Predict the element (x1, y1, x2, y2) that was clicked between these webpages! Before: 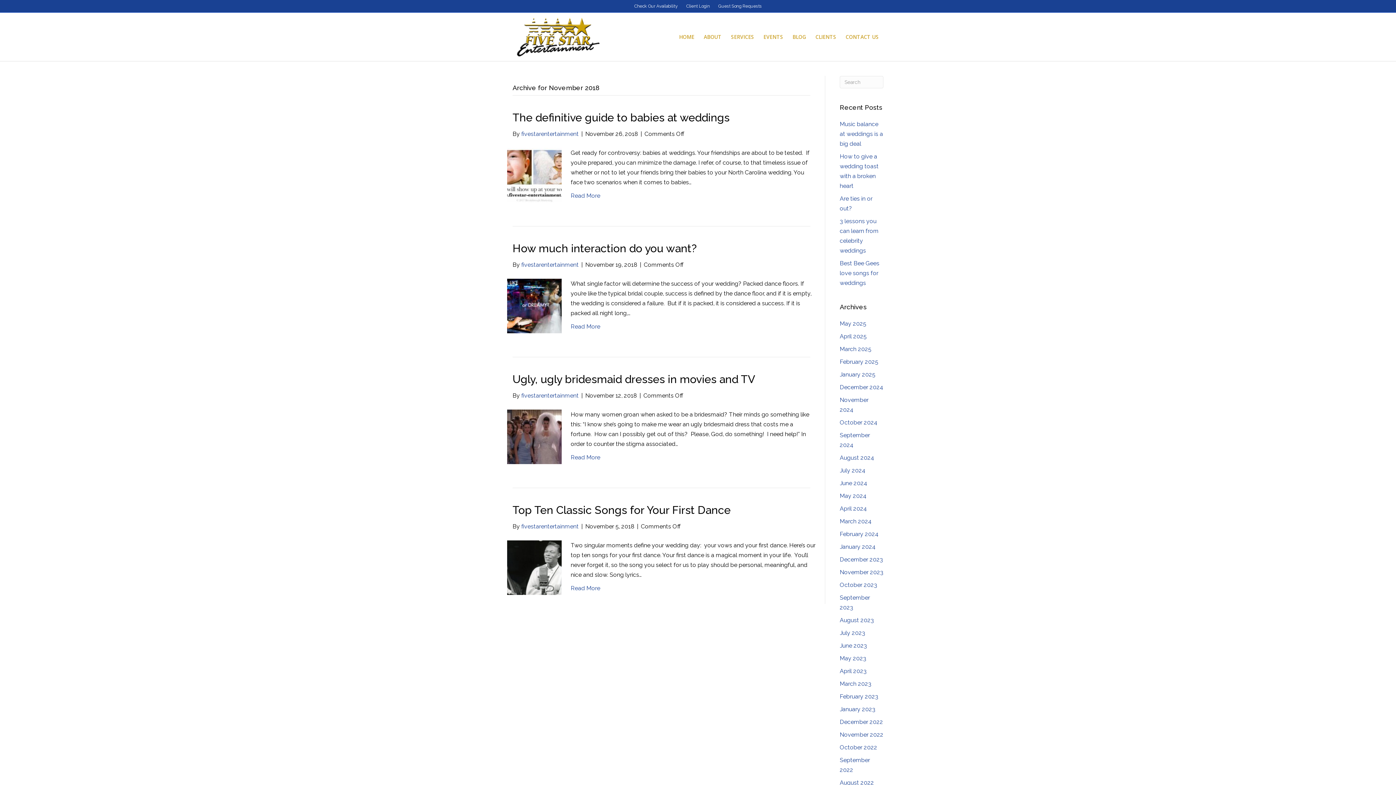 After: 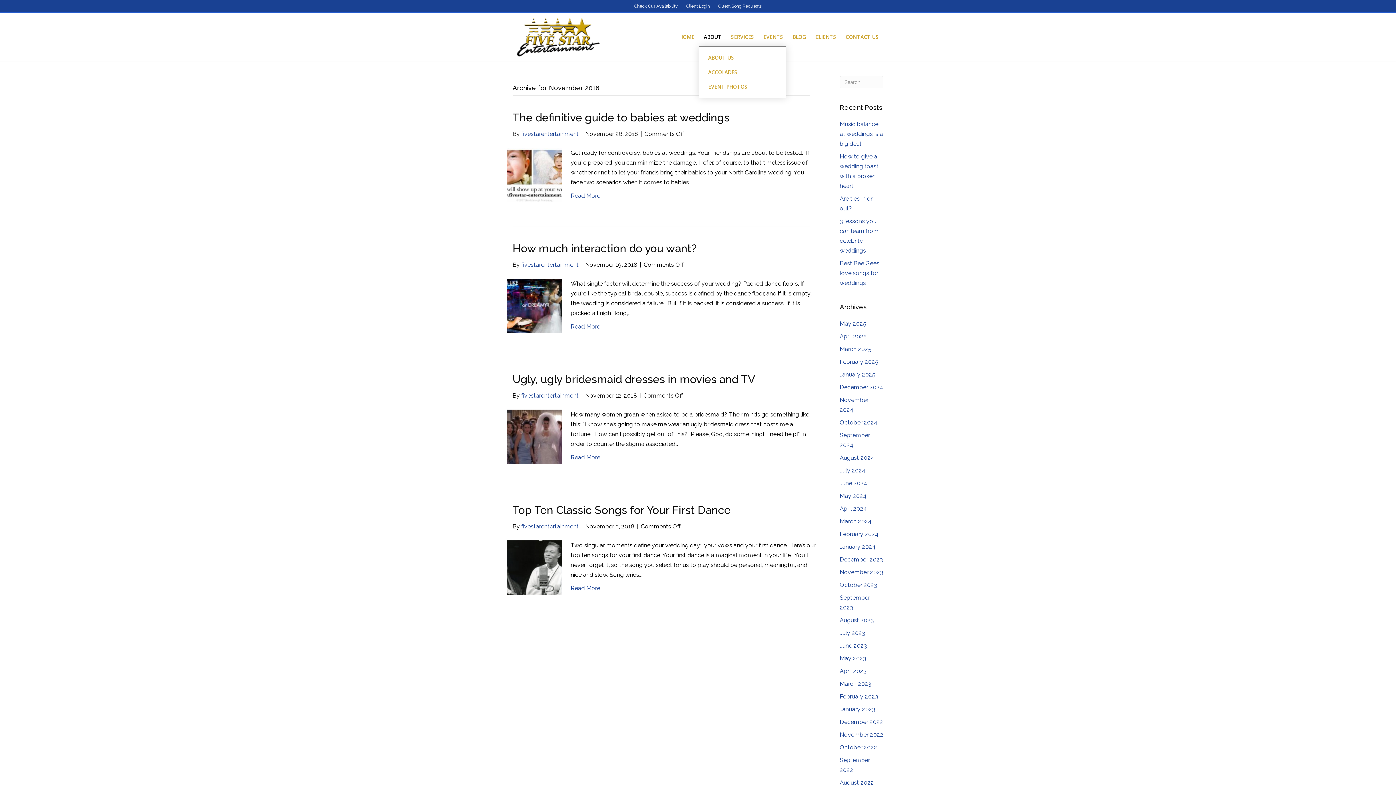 Action: bbox: (699, 28, 726, 45) label: ABOUT